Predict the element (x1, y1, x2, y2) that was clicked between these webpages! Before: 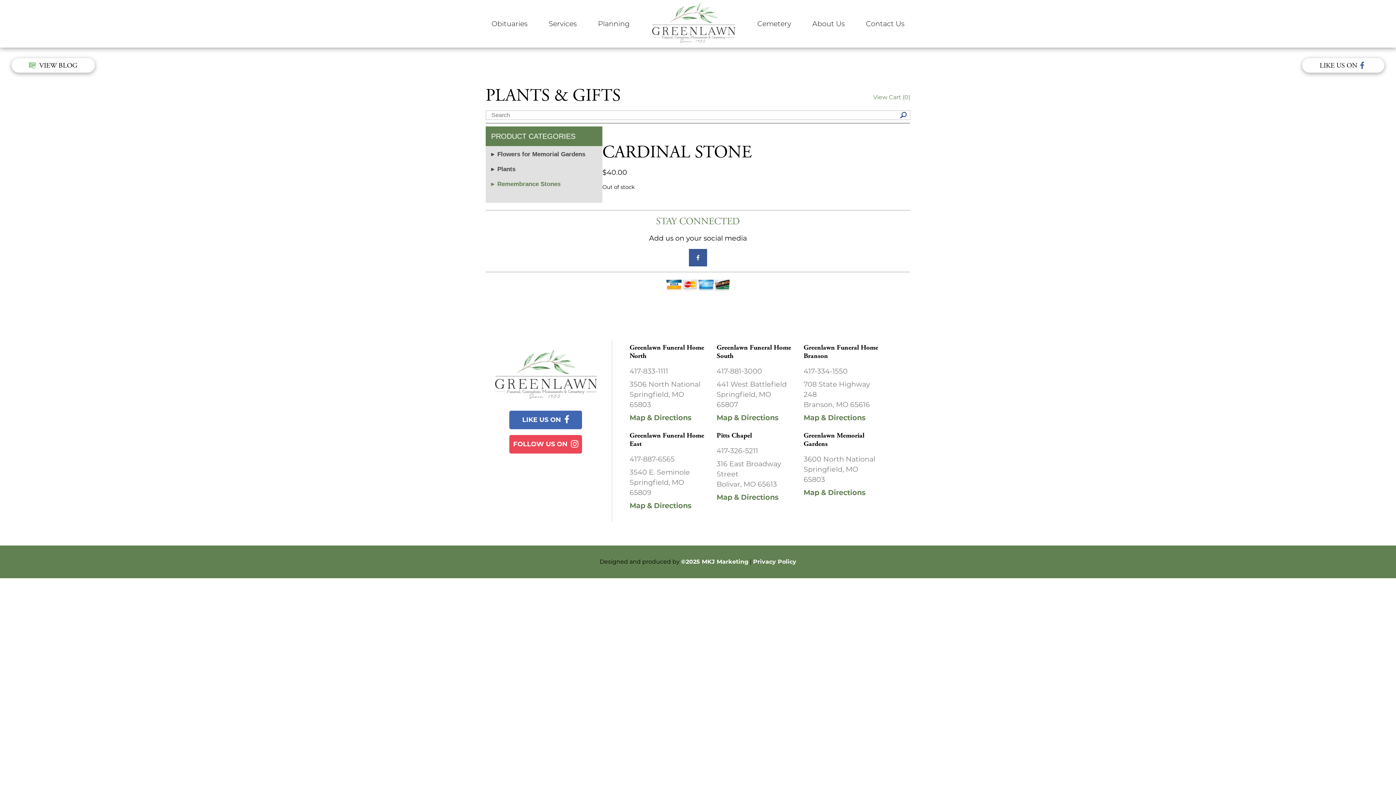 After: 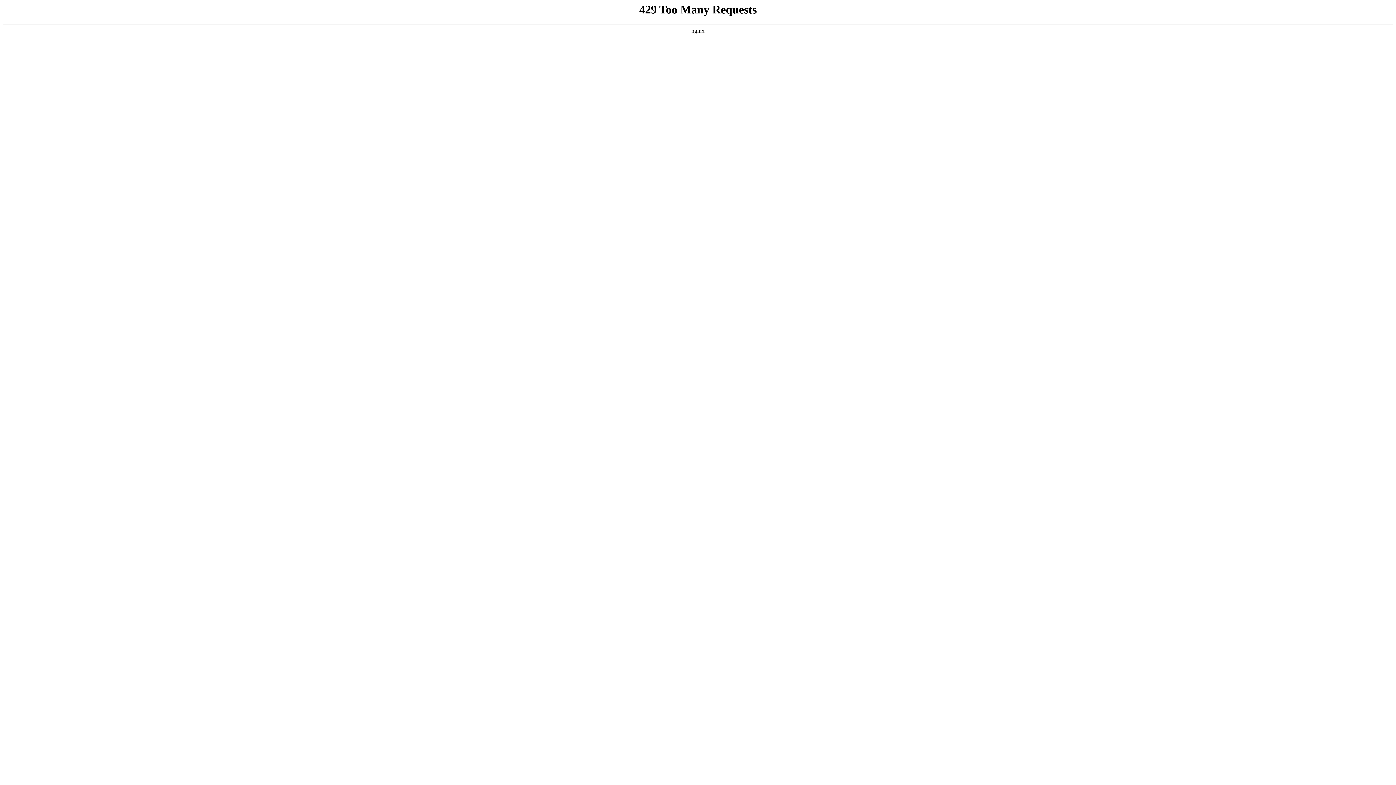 Action: label: Cemetery bbox: (757, 20, 791, 27)